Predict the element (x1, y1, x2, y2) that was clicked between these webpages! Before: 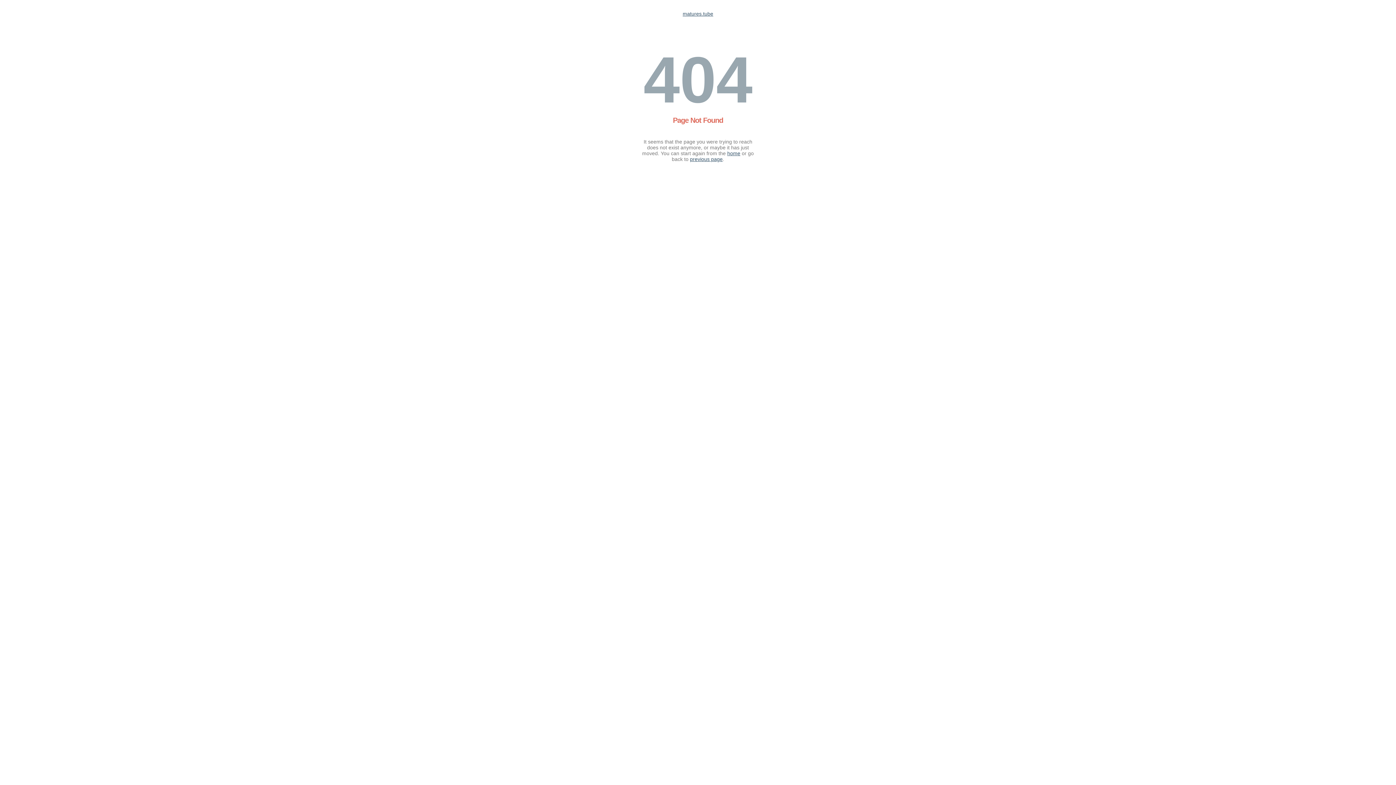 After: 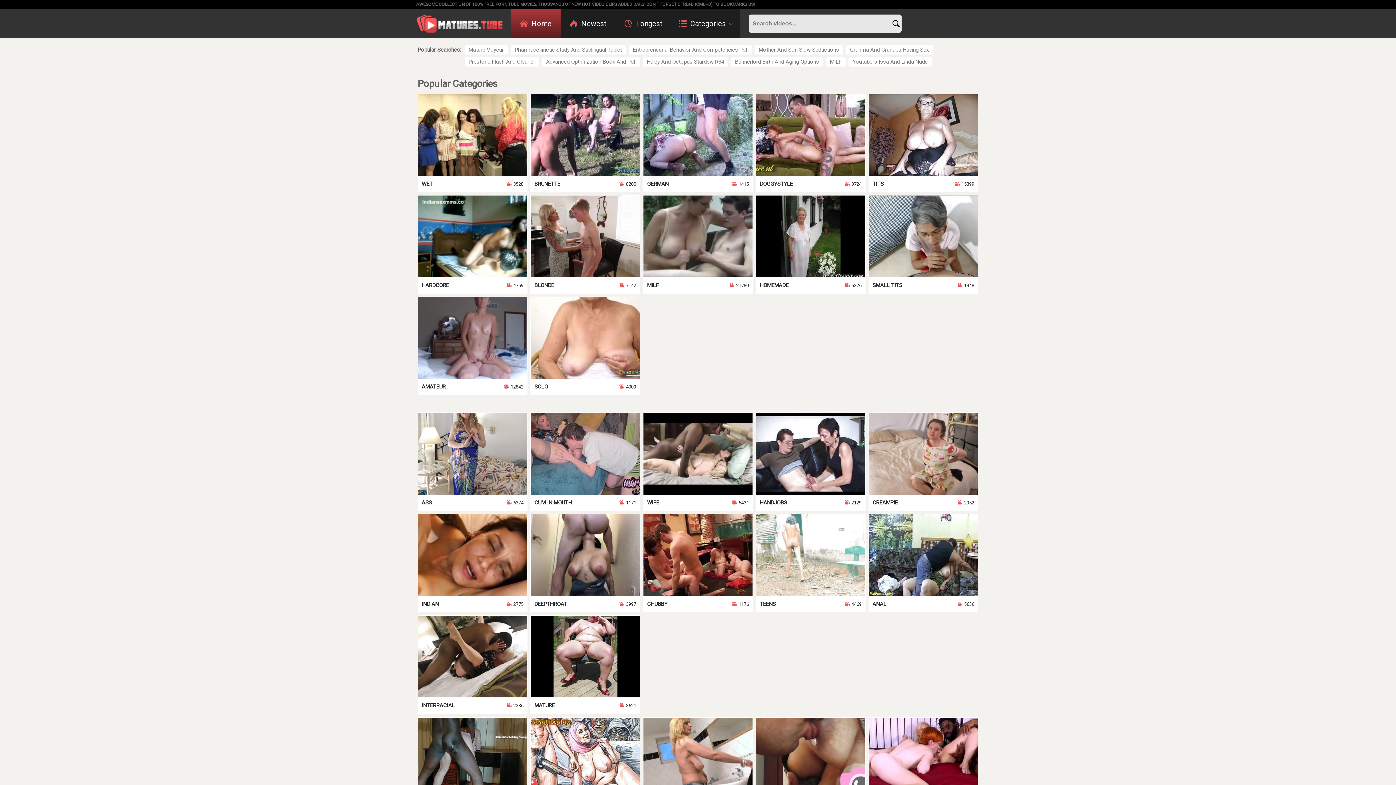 Action: bbox: (727, 150, 740, 156) label: home